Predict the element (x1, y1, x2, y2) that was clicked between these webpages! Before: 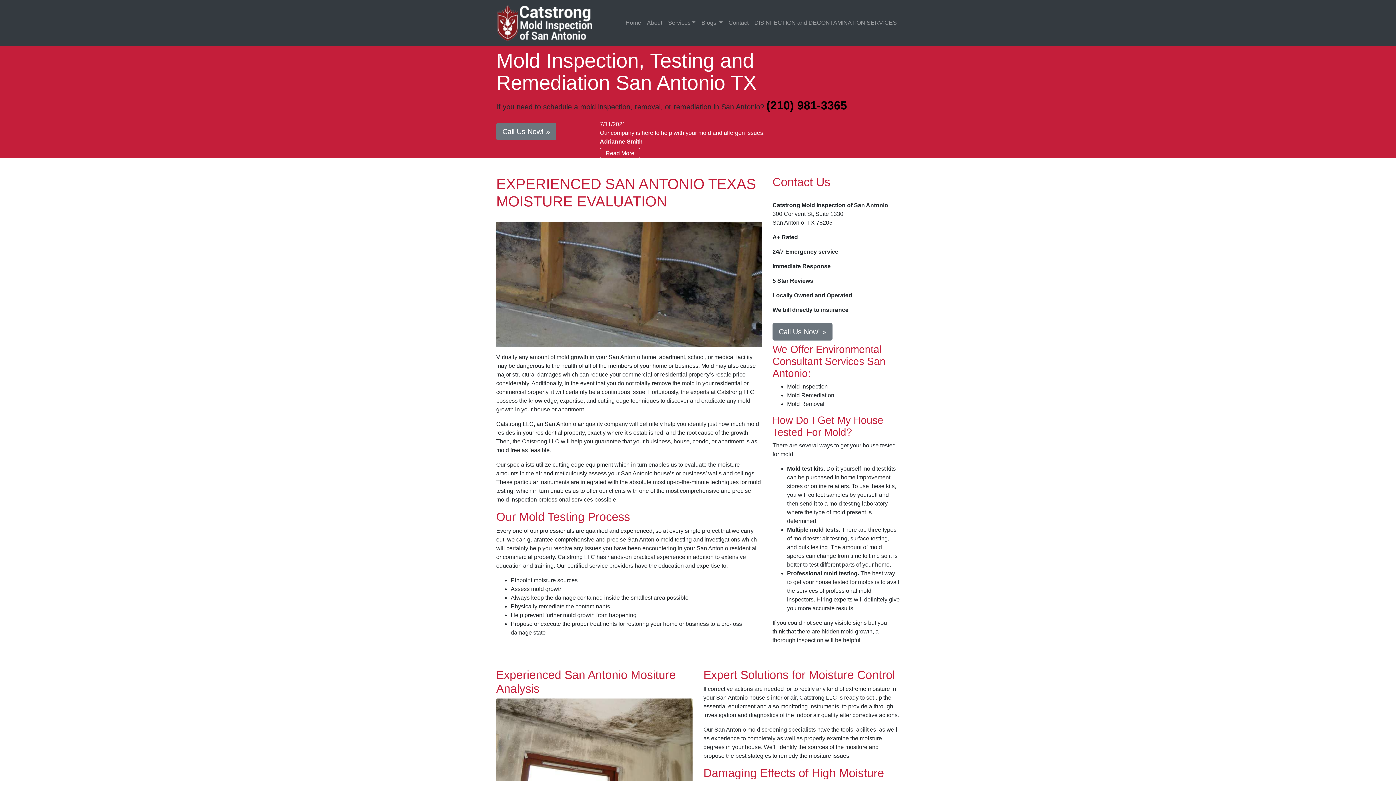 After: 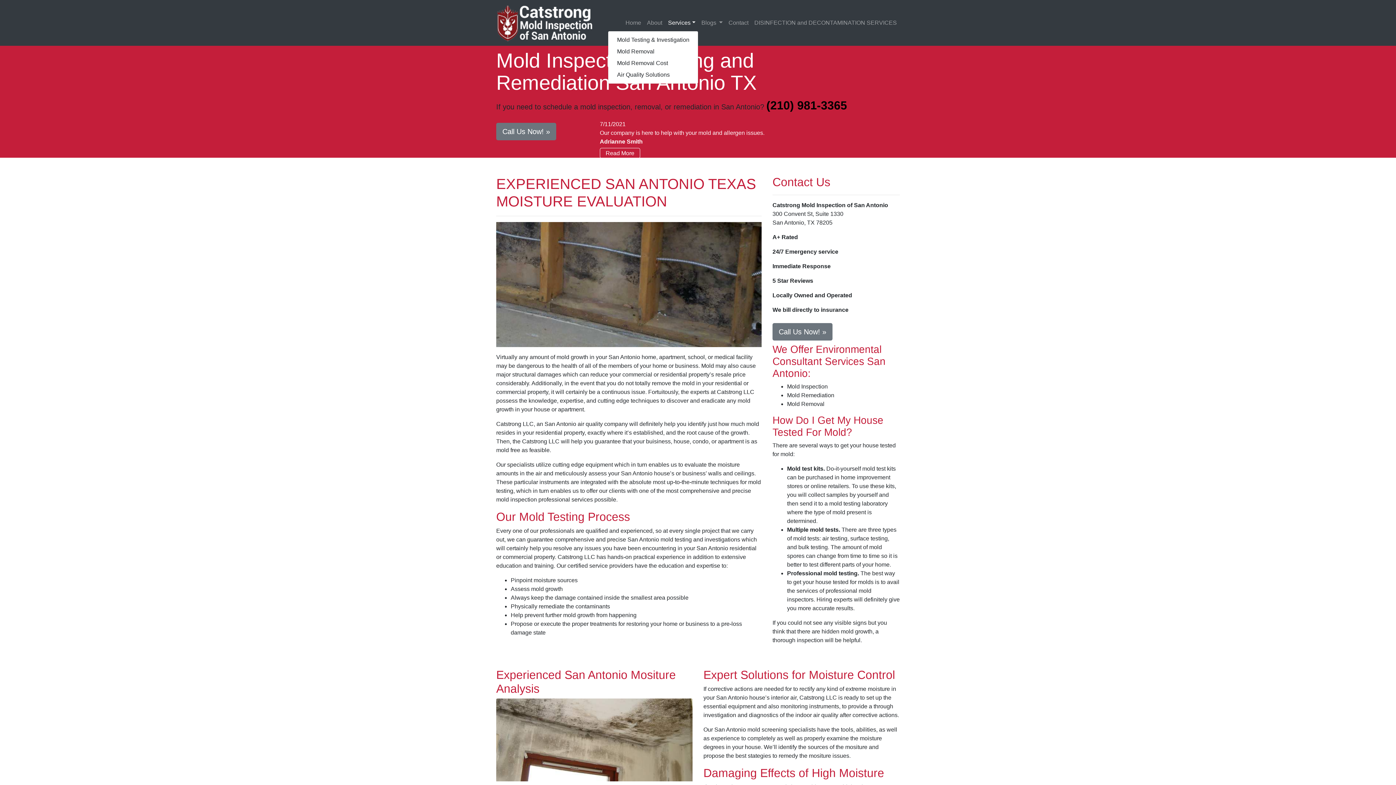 Action: bbox: (665, 15, 698, 30) label: Services